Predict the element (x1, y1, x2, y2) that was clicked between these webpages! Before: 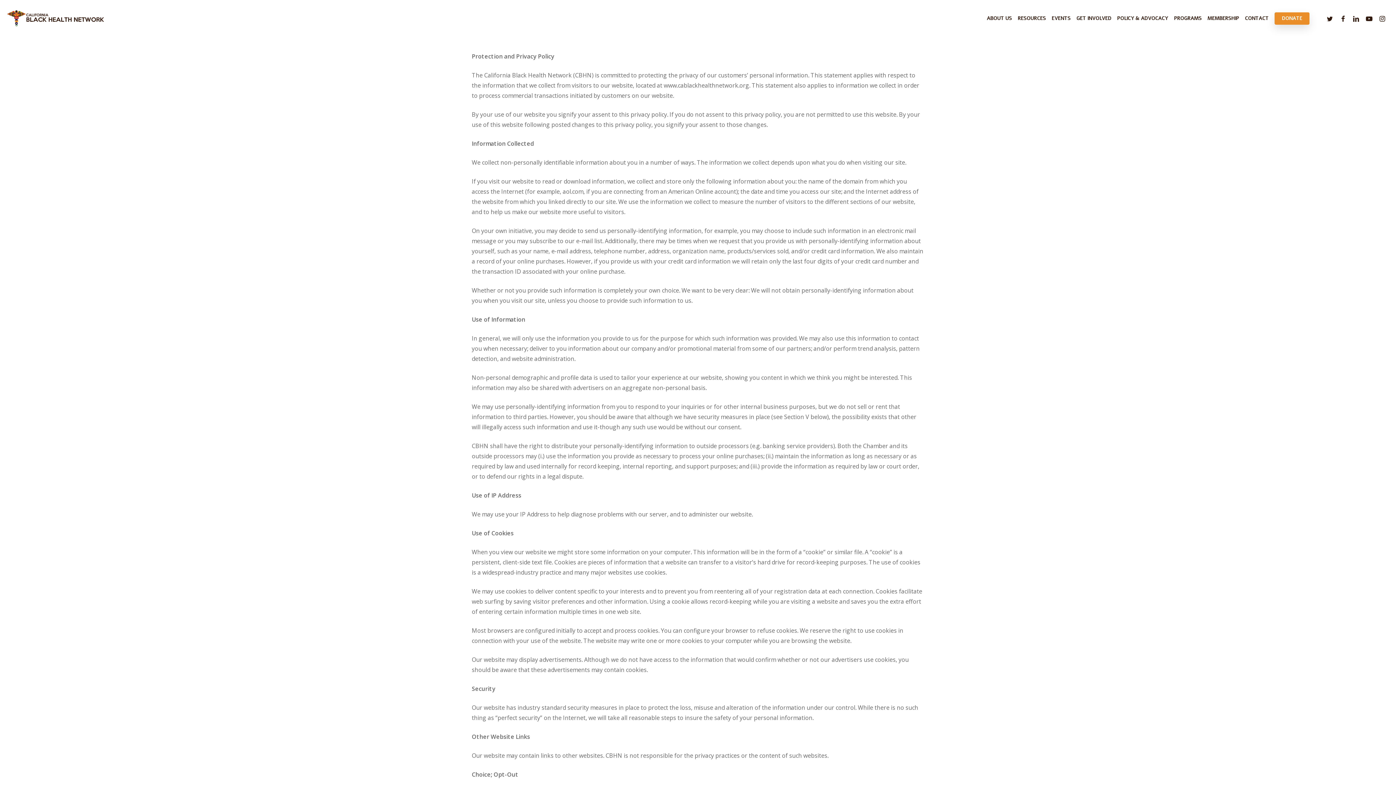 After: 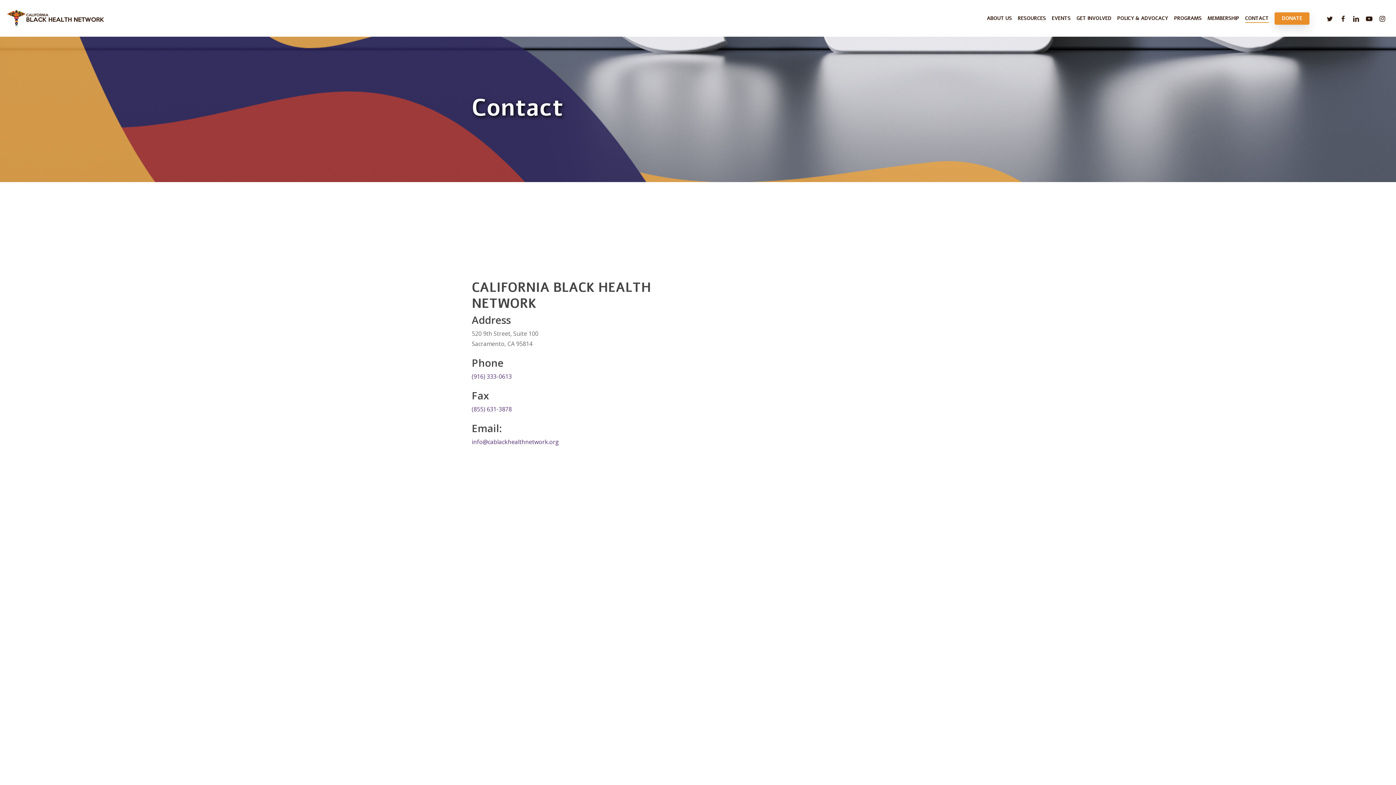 Action: bbox: (1245, 15, 1269, 21) label: CONTACT